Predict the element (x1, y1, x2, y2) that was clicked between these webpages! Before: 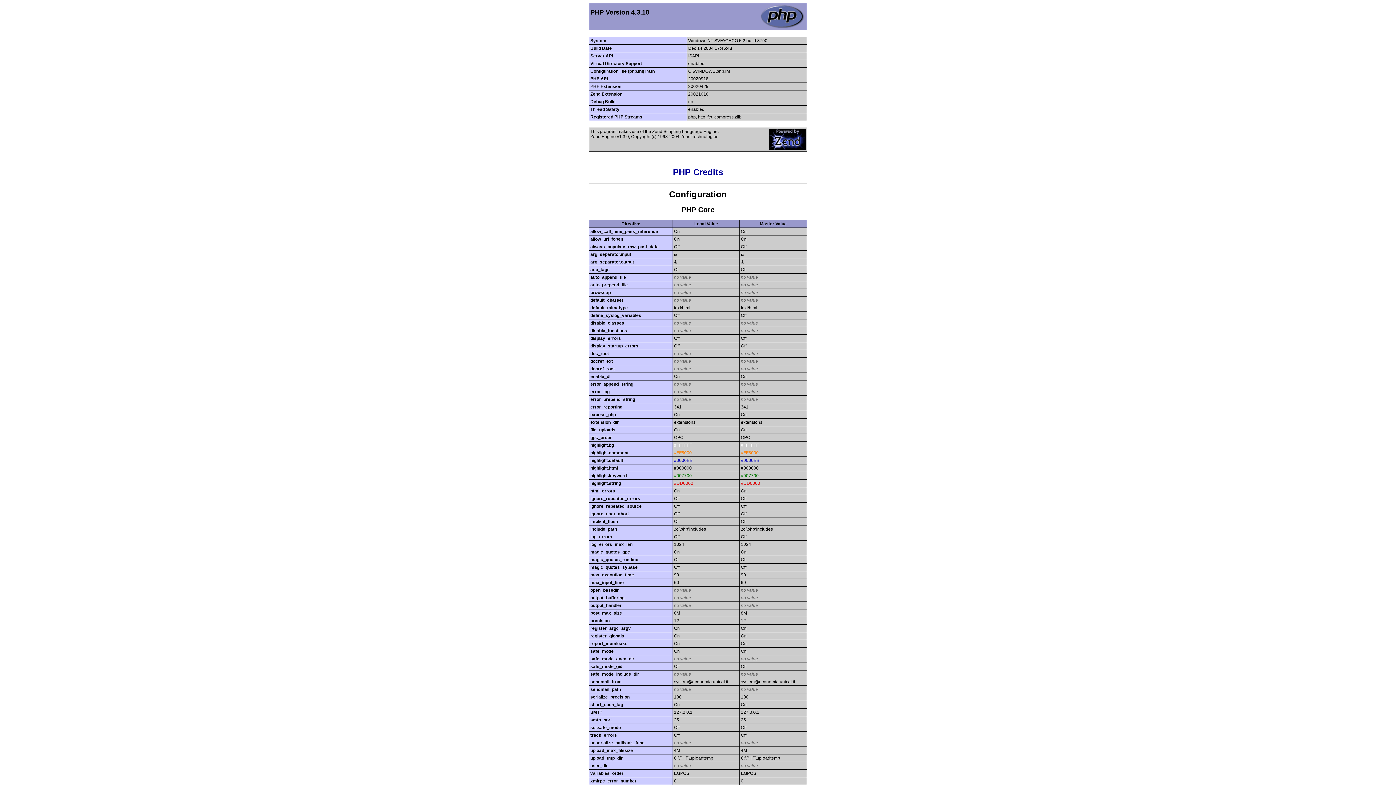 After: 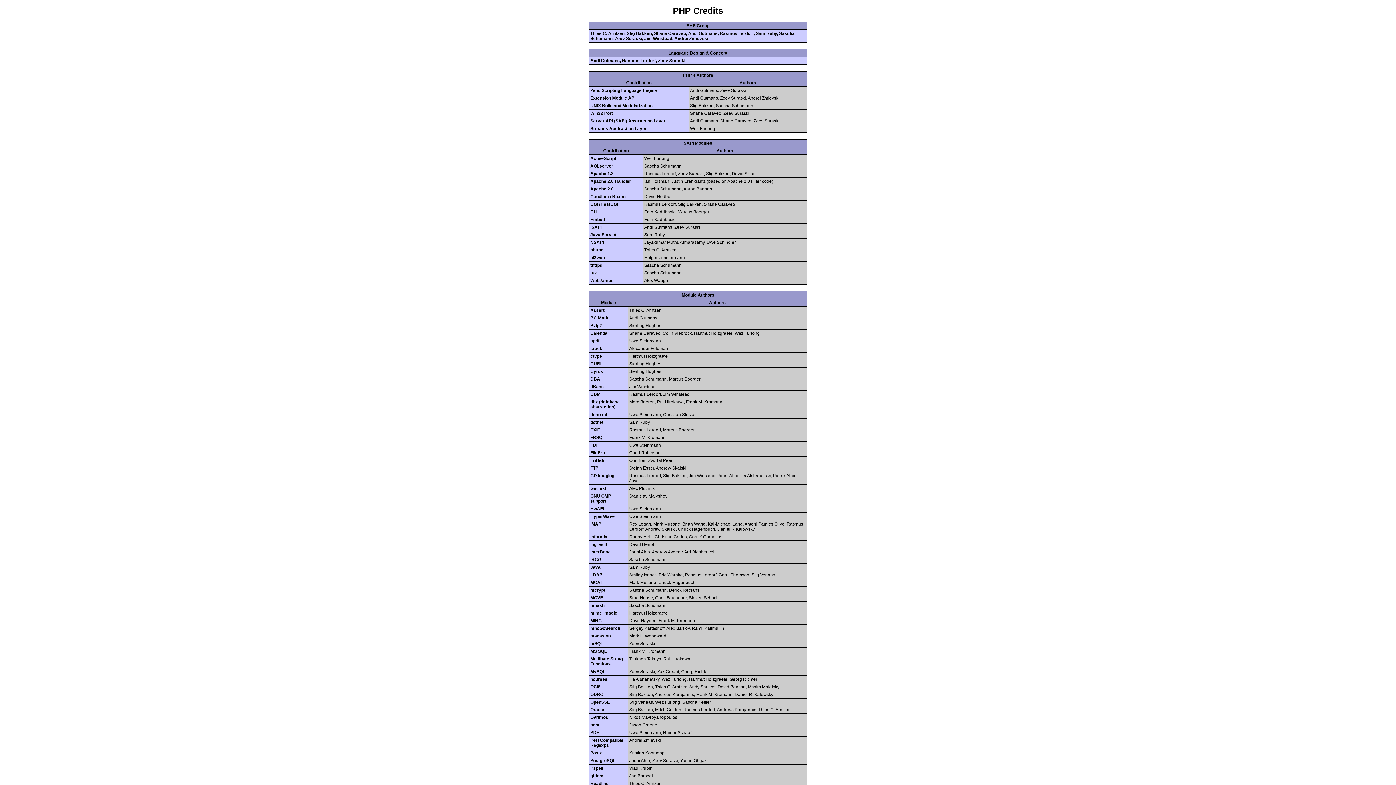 Action: label: PHP Credits bbox: (673, 167, 723, 177)